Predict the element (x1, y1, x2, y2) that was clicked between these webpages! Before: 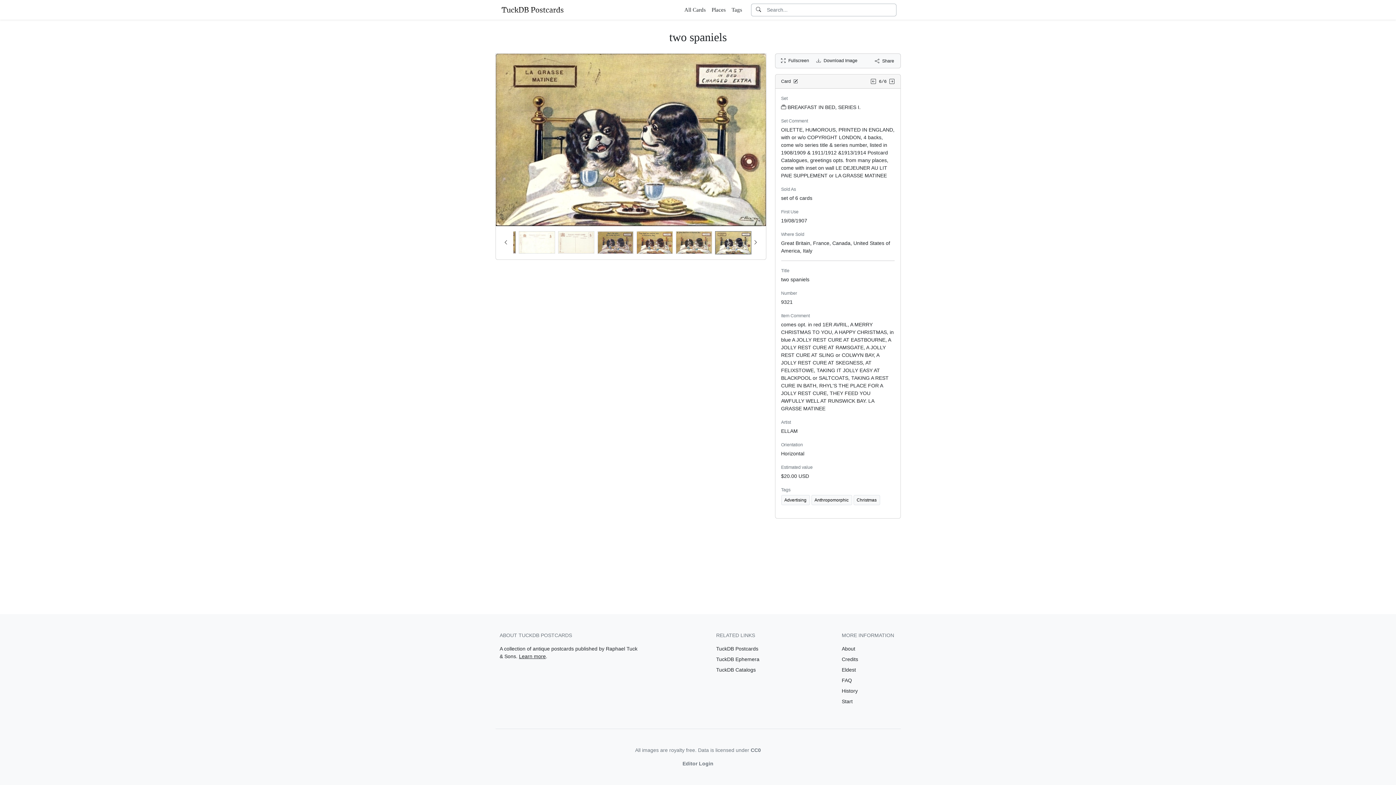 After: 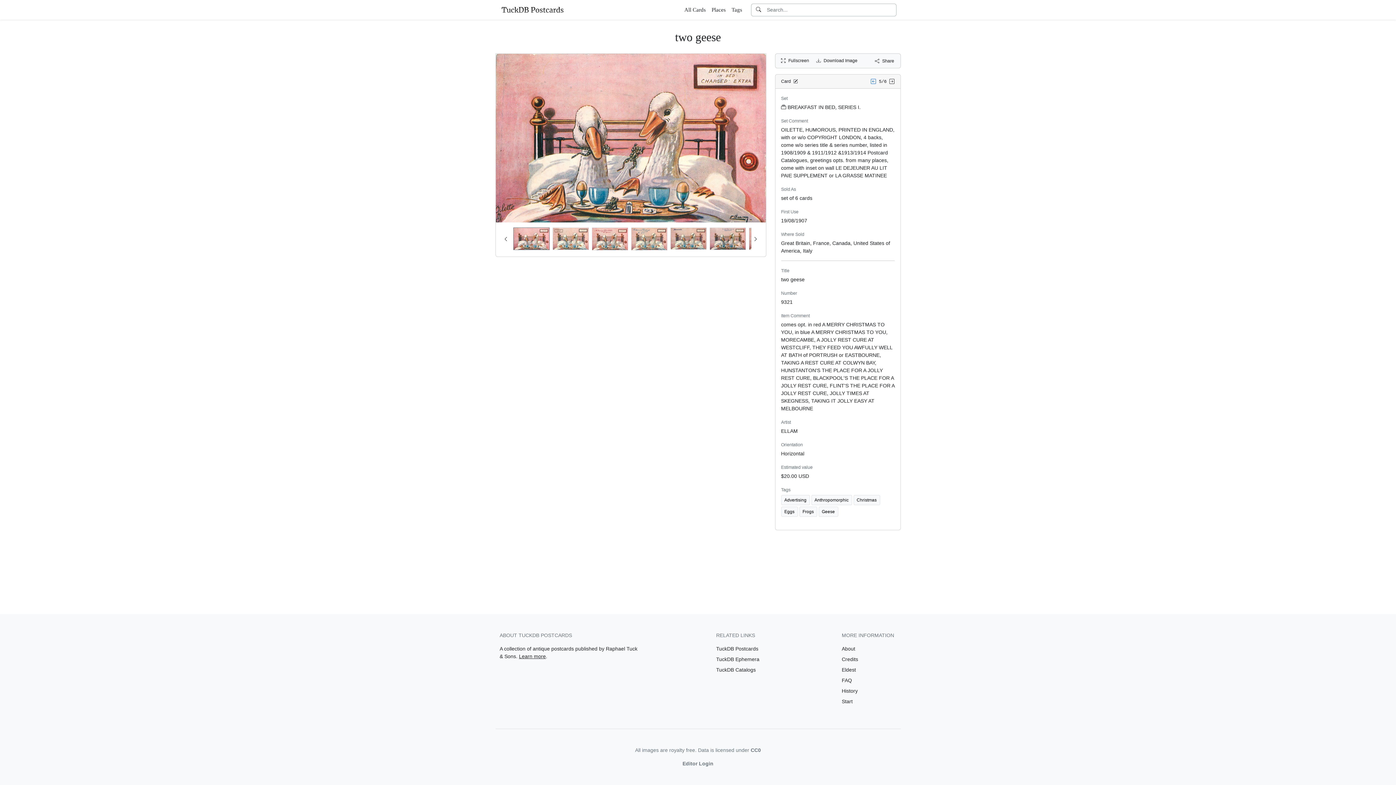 Action: bbox: (871, 78, 879, 84) label:  